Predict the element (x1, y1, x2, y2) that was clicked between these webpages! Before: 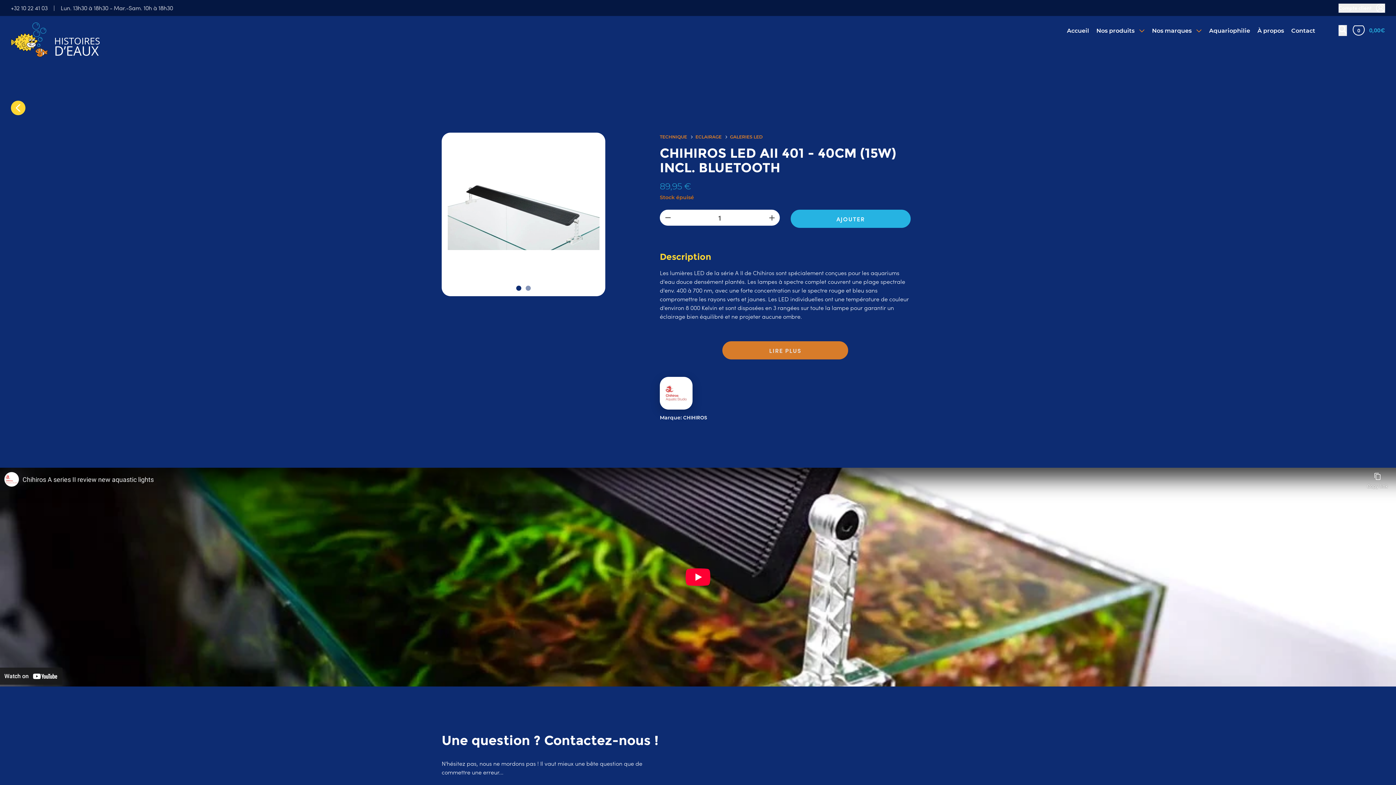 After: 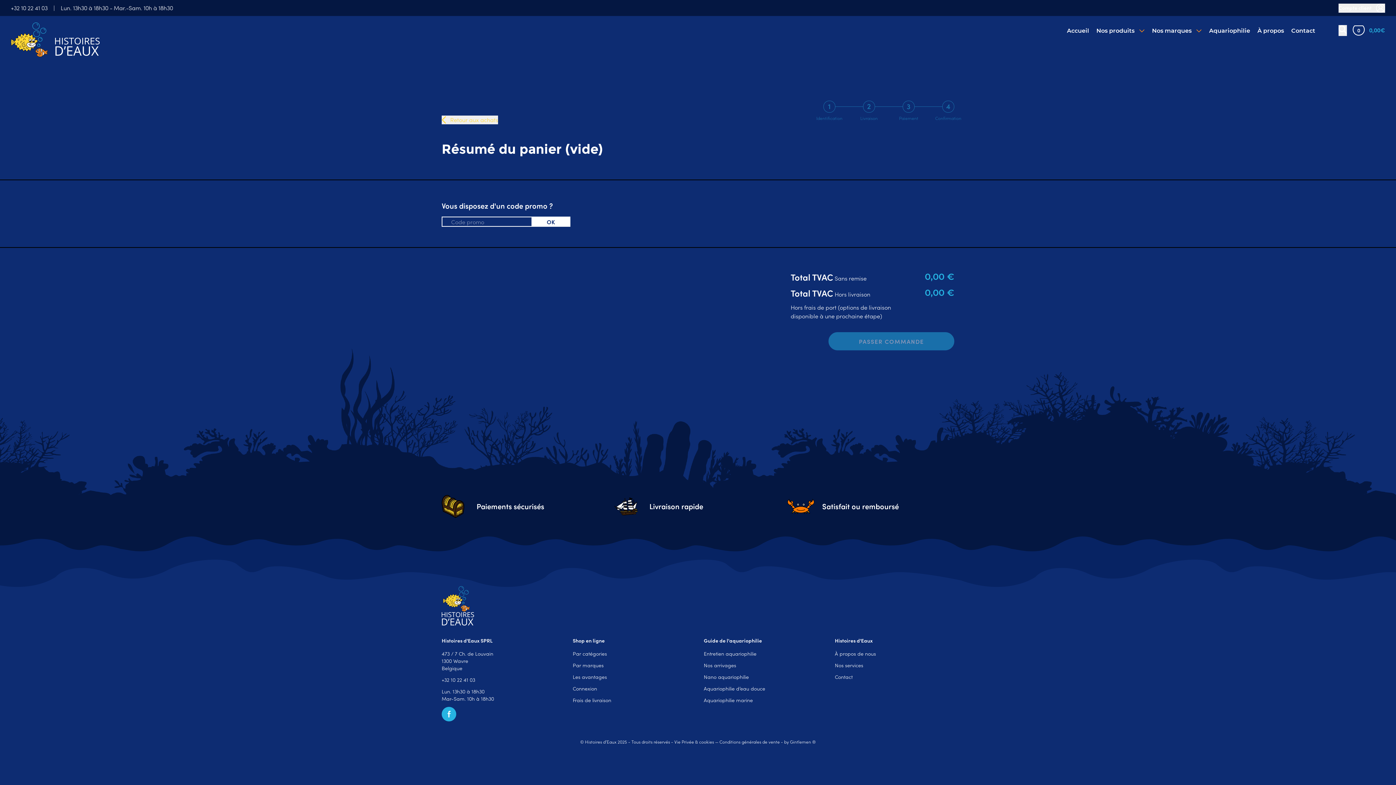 Action: label: 0
0,00€ bbox: (1353, 25, 1385, 35)